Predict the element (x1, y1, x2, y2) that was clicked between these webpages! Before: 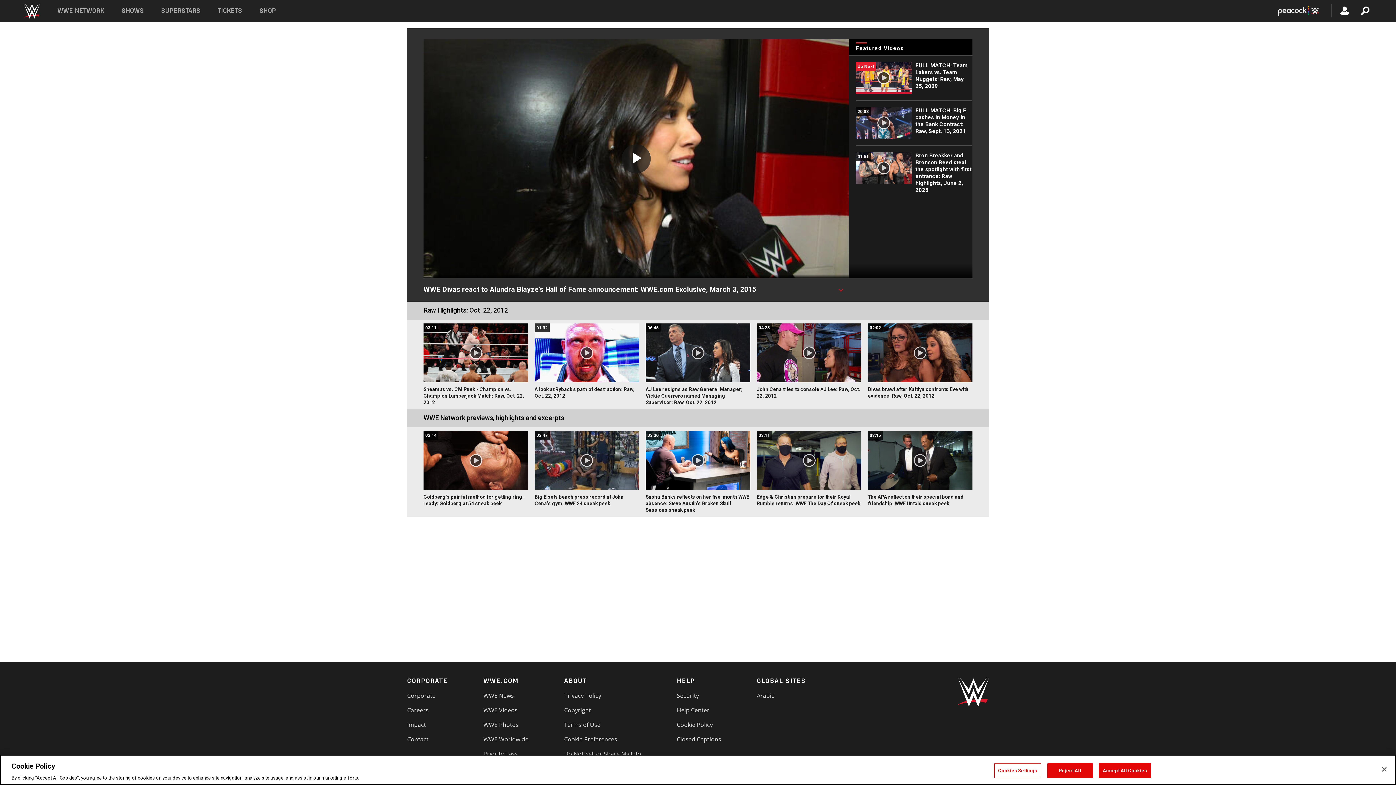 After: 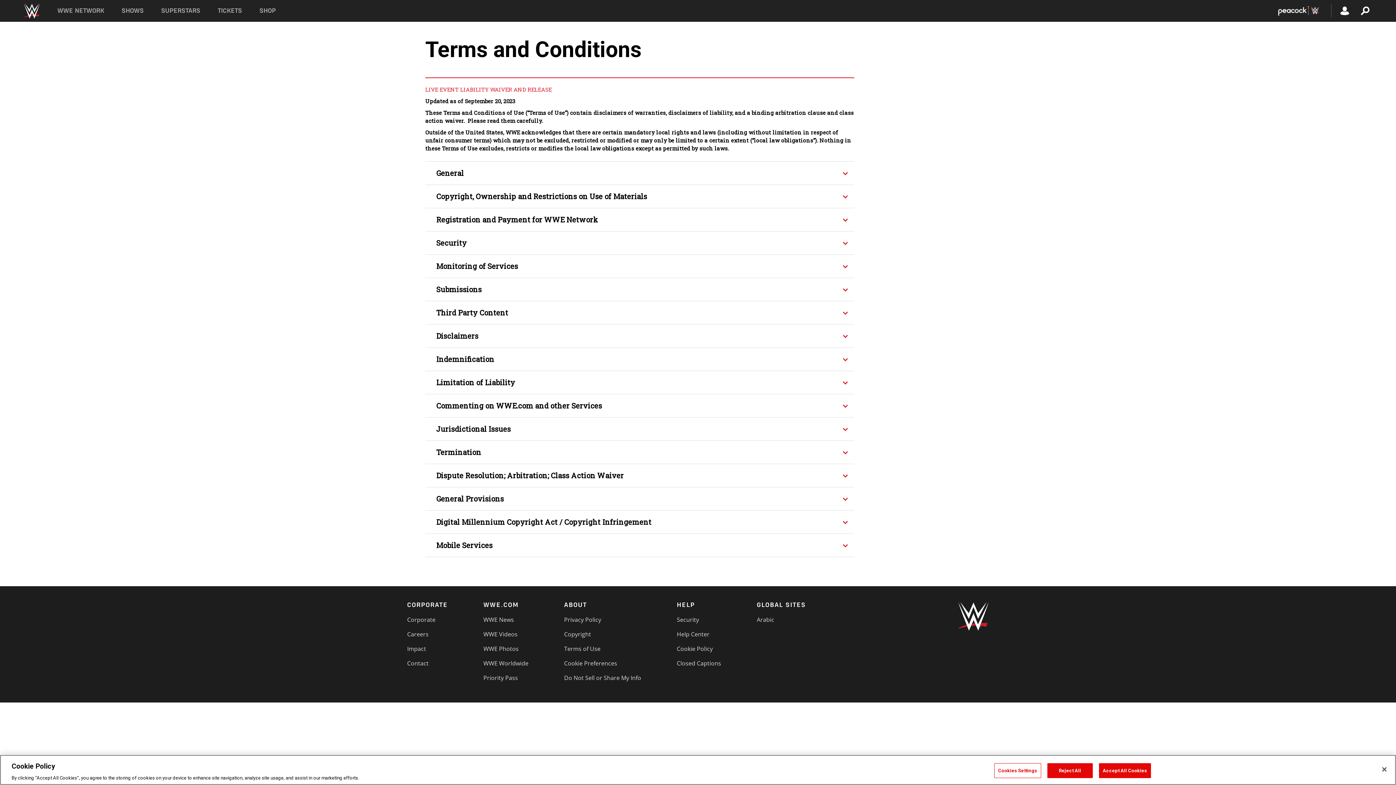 Action: label: Terms of Use bbox: (564, 720, 600, 728)